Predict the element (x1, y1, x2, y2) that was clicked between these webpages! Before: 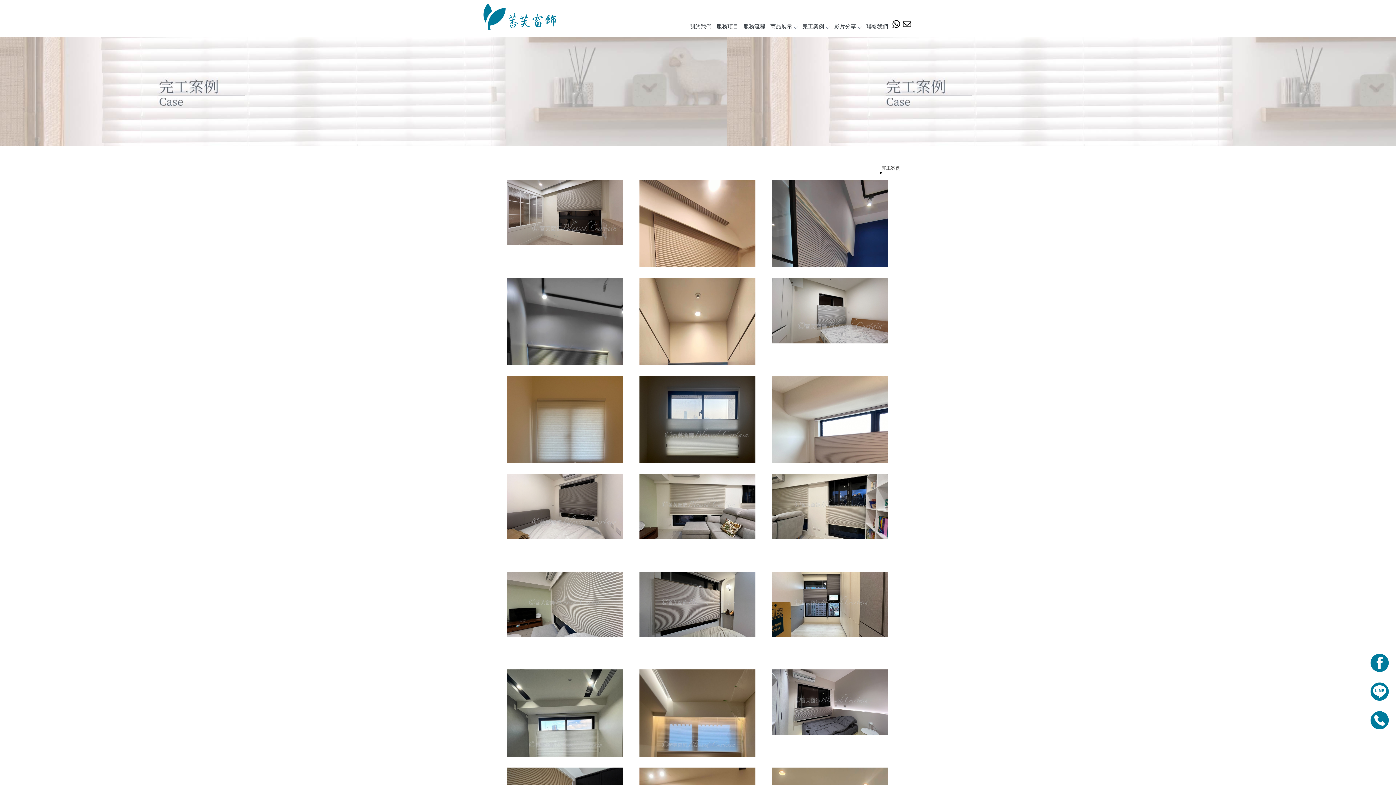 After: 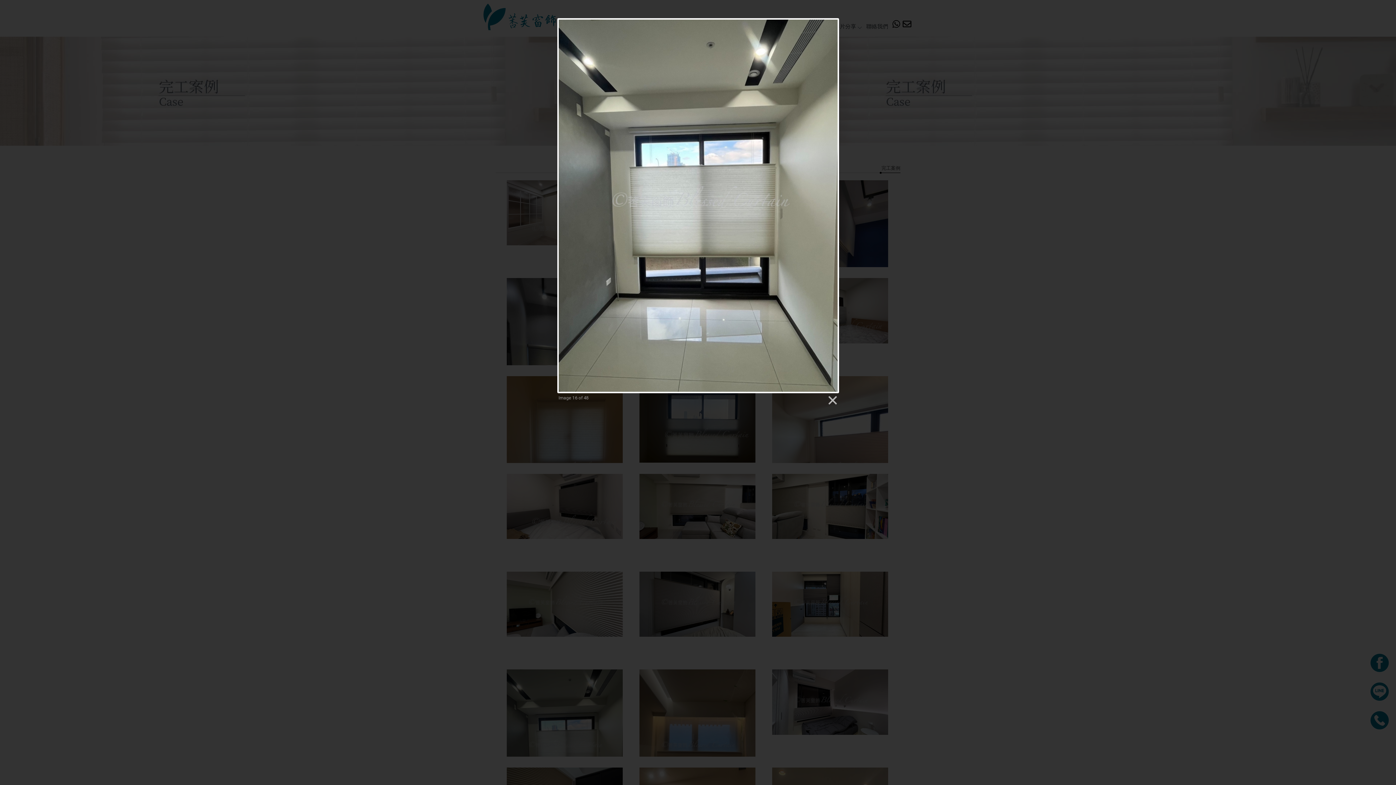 Action: bbox: (506, 669, 622, 756)